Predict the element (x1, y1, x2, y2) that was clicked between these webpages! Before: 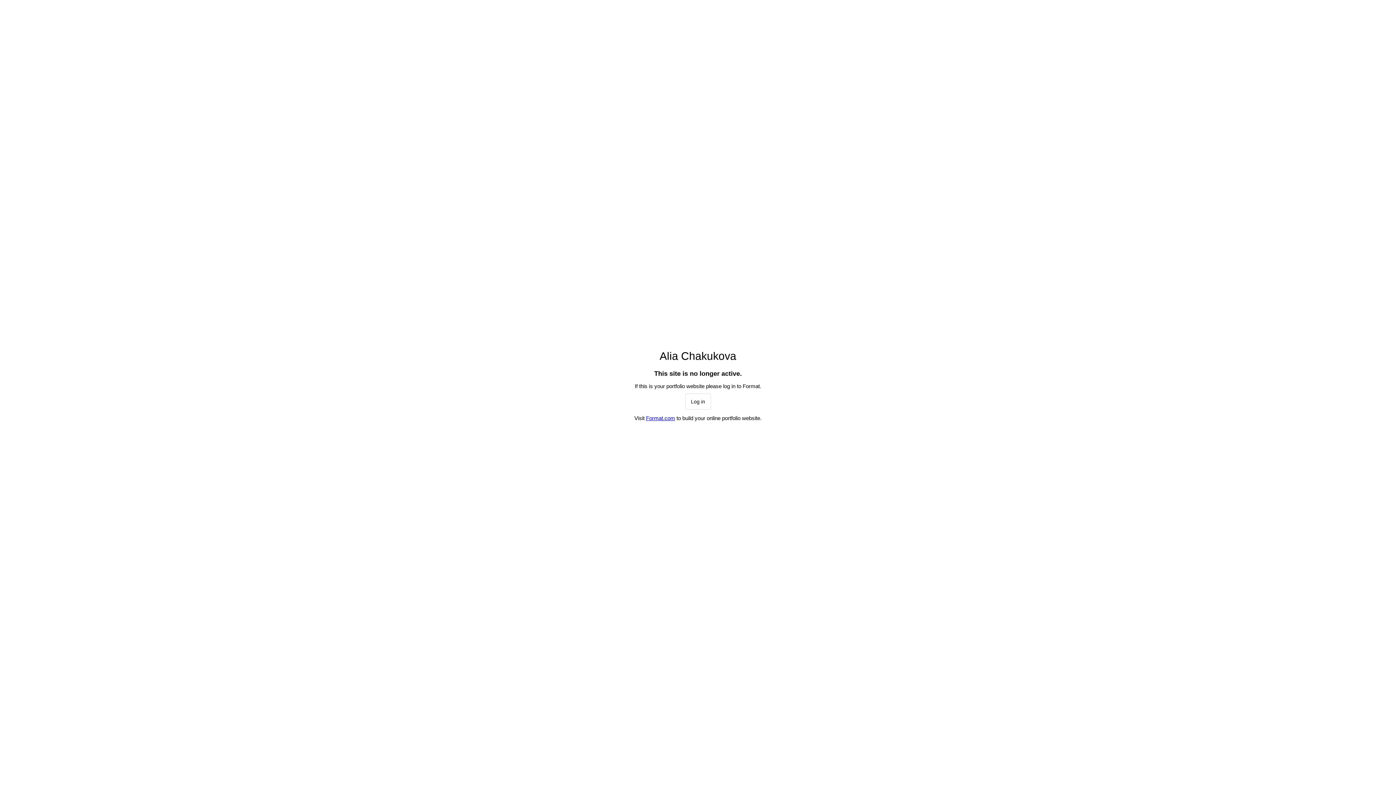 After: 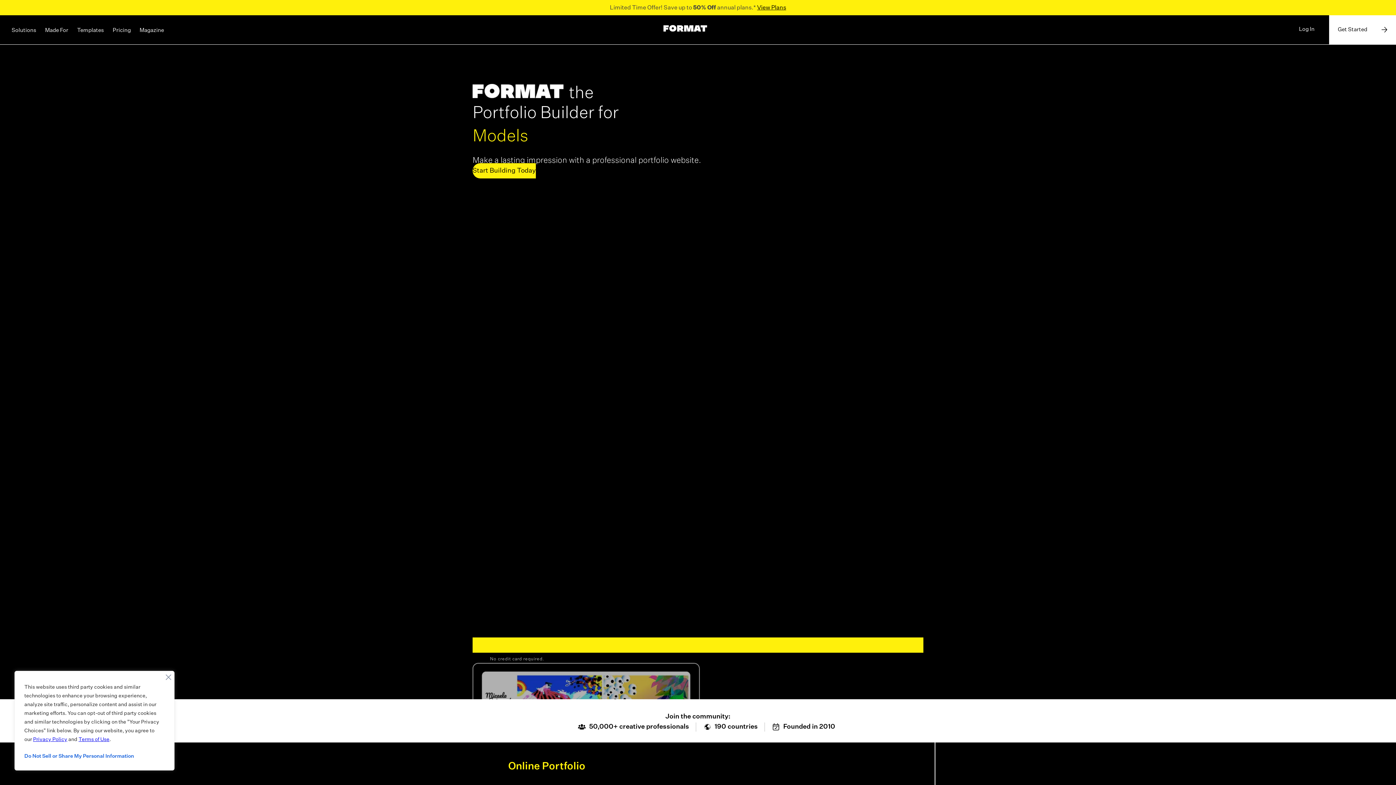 Action: bbox: (646, 415, 675, 421) label: Format.com